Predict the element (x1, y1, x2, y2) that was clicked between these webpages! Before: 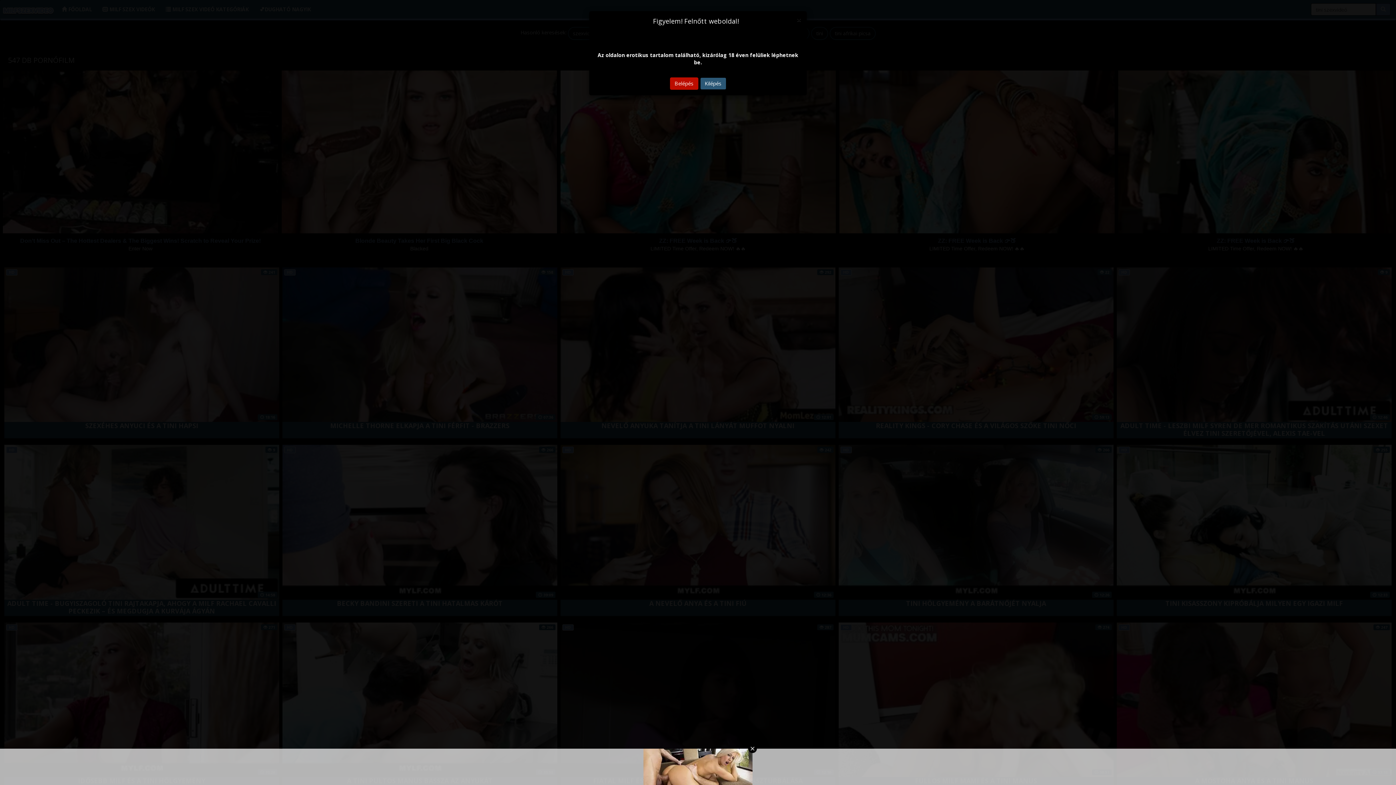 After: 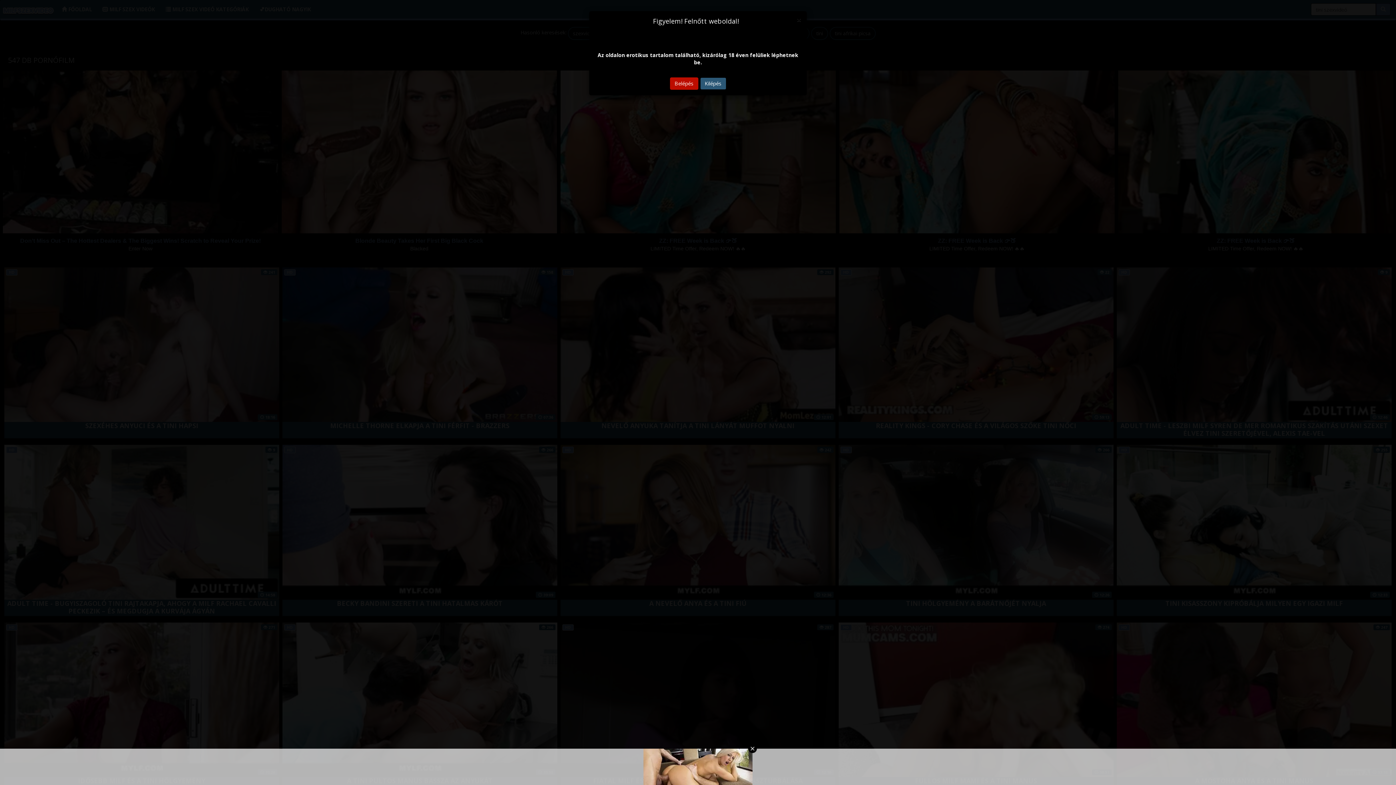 Action: bbox: (700, 77, 726, 89) label: Kilépés